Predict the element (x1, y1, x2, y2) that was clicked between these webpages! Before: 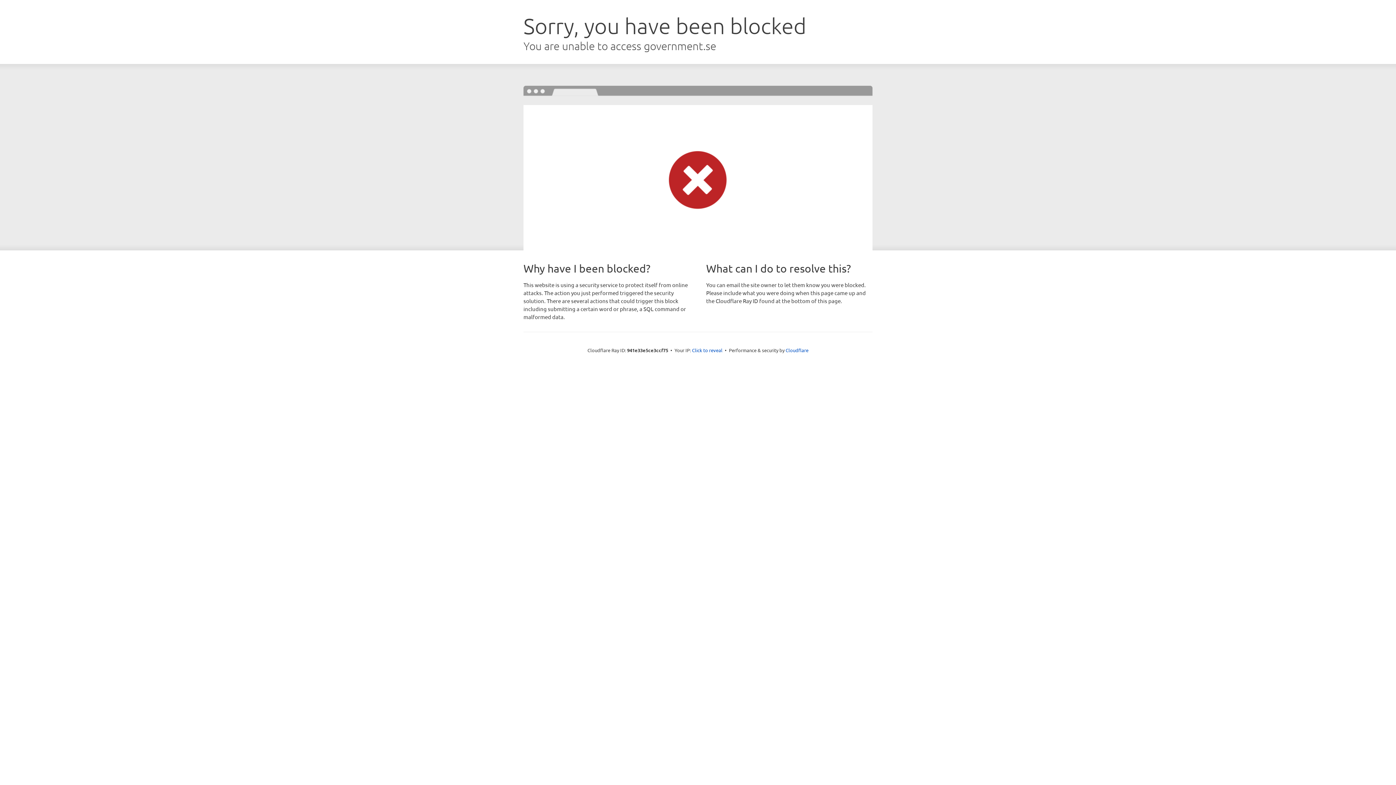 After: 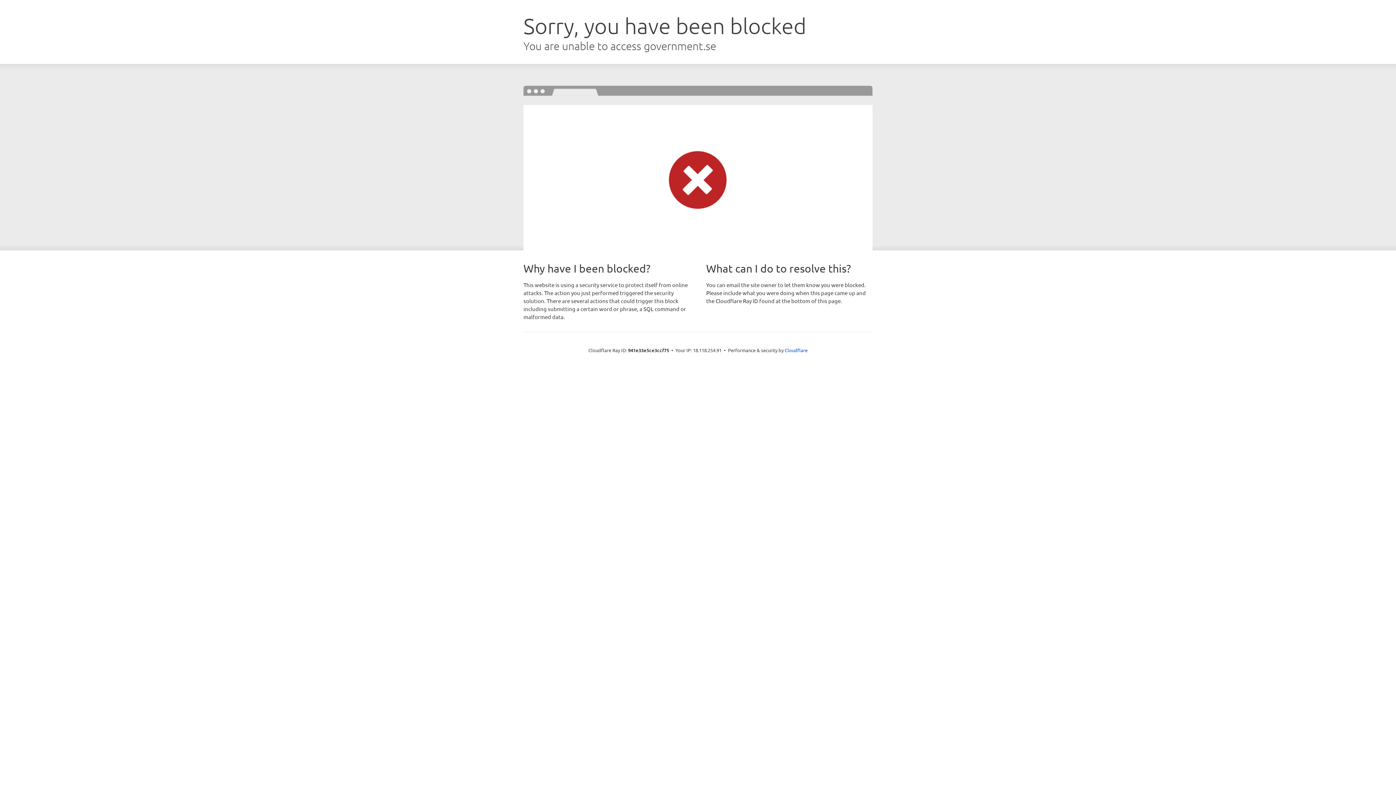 Action: label: Click to reveal bbox: (692, 346, 722, 353)